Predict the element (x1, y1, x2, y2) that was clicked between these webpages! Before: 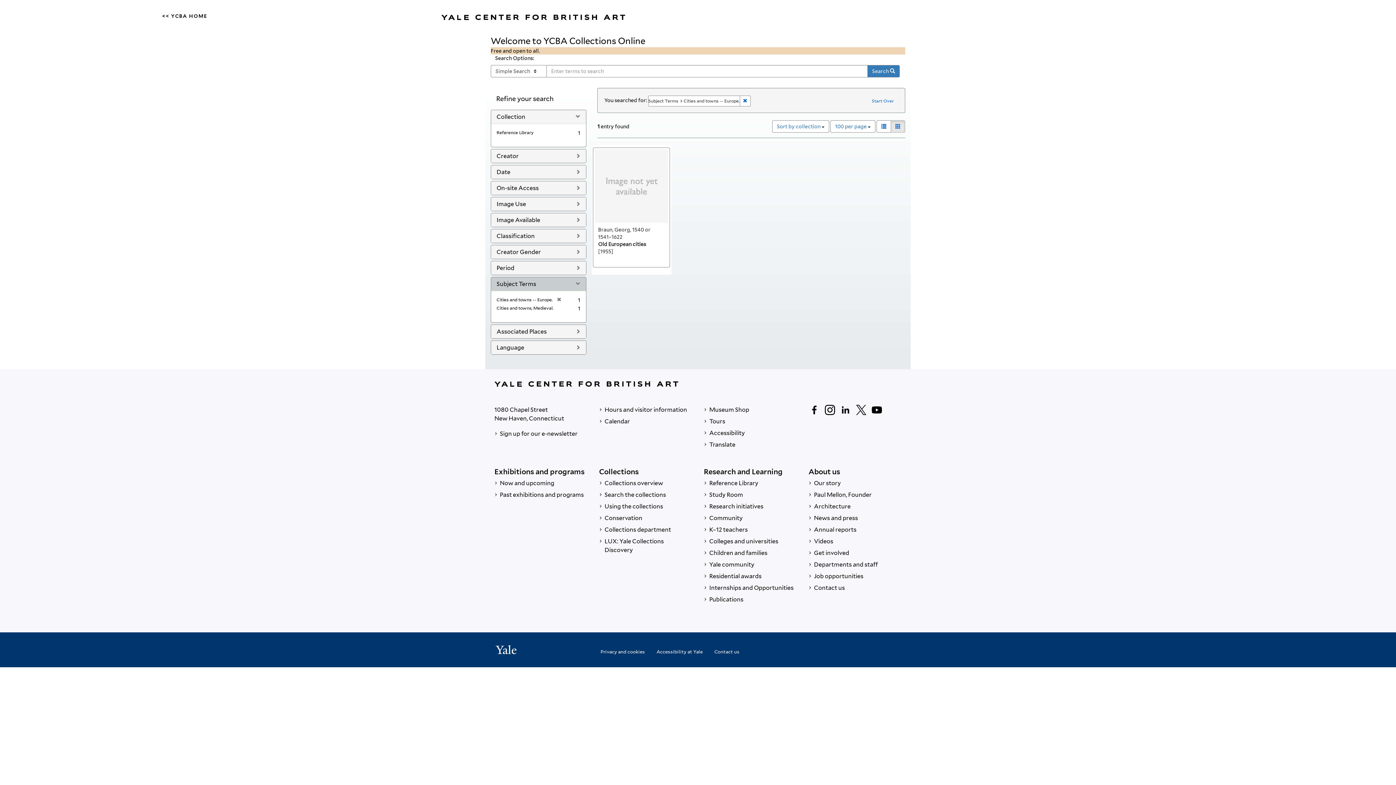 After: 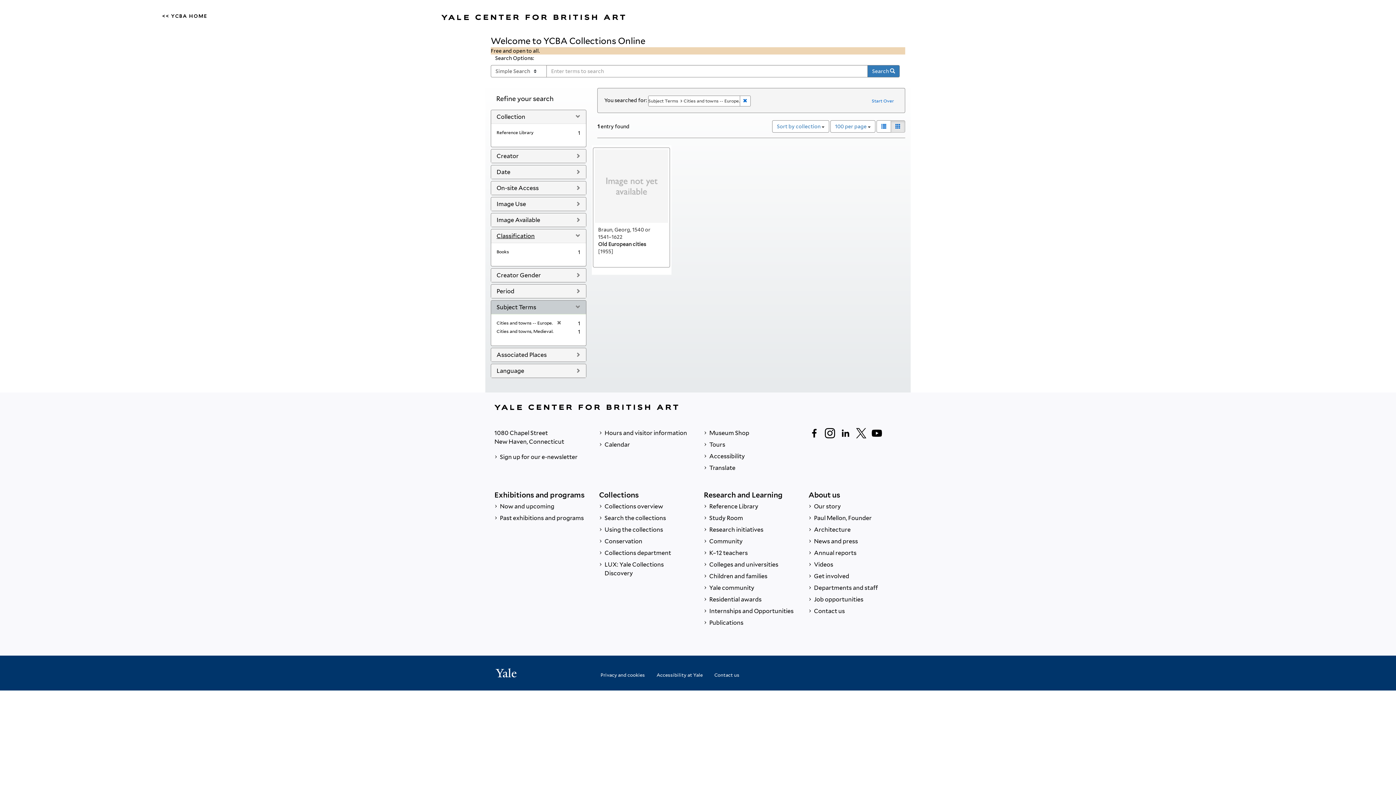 Action: bbox: (496, 232, 534, 239) label: Classification